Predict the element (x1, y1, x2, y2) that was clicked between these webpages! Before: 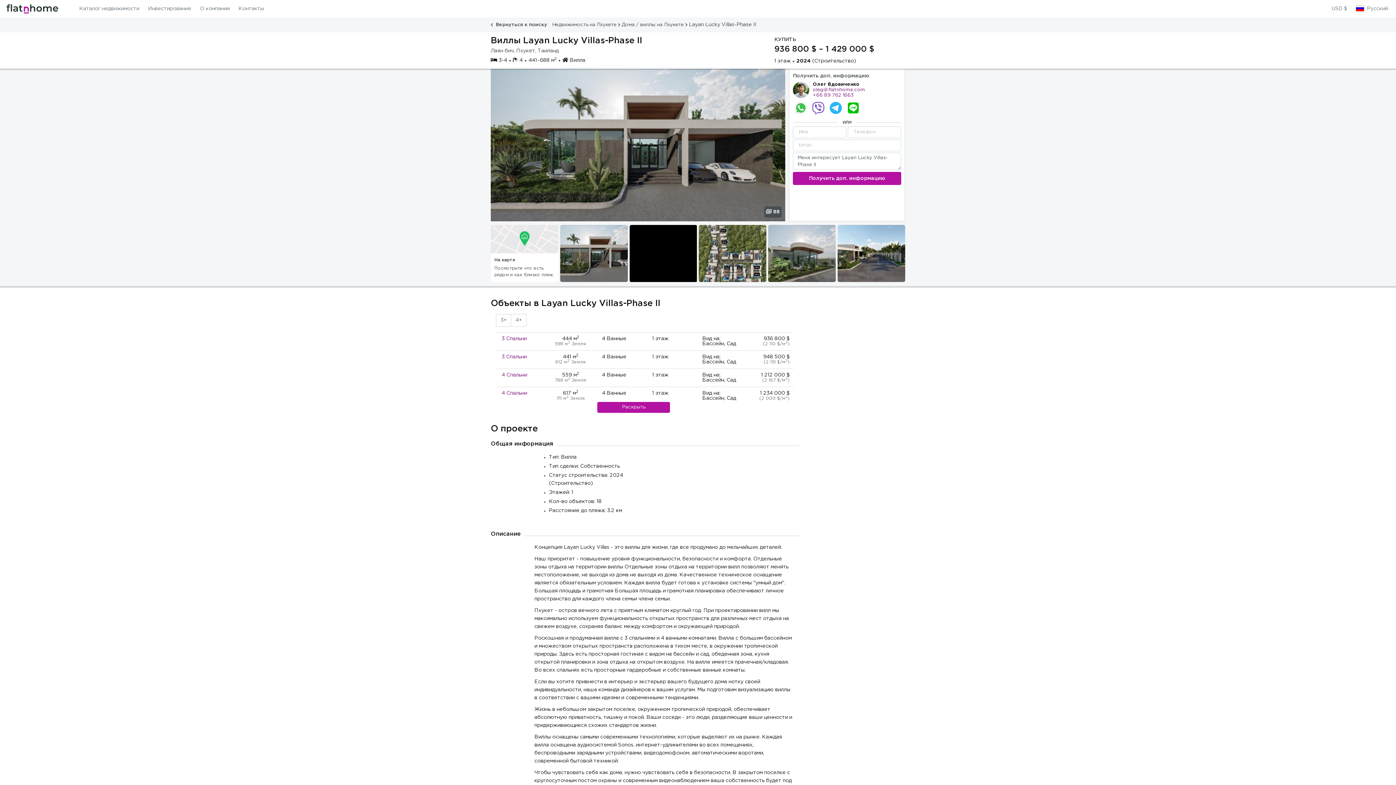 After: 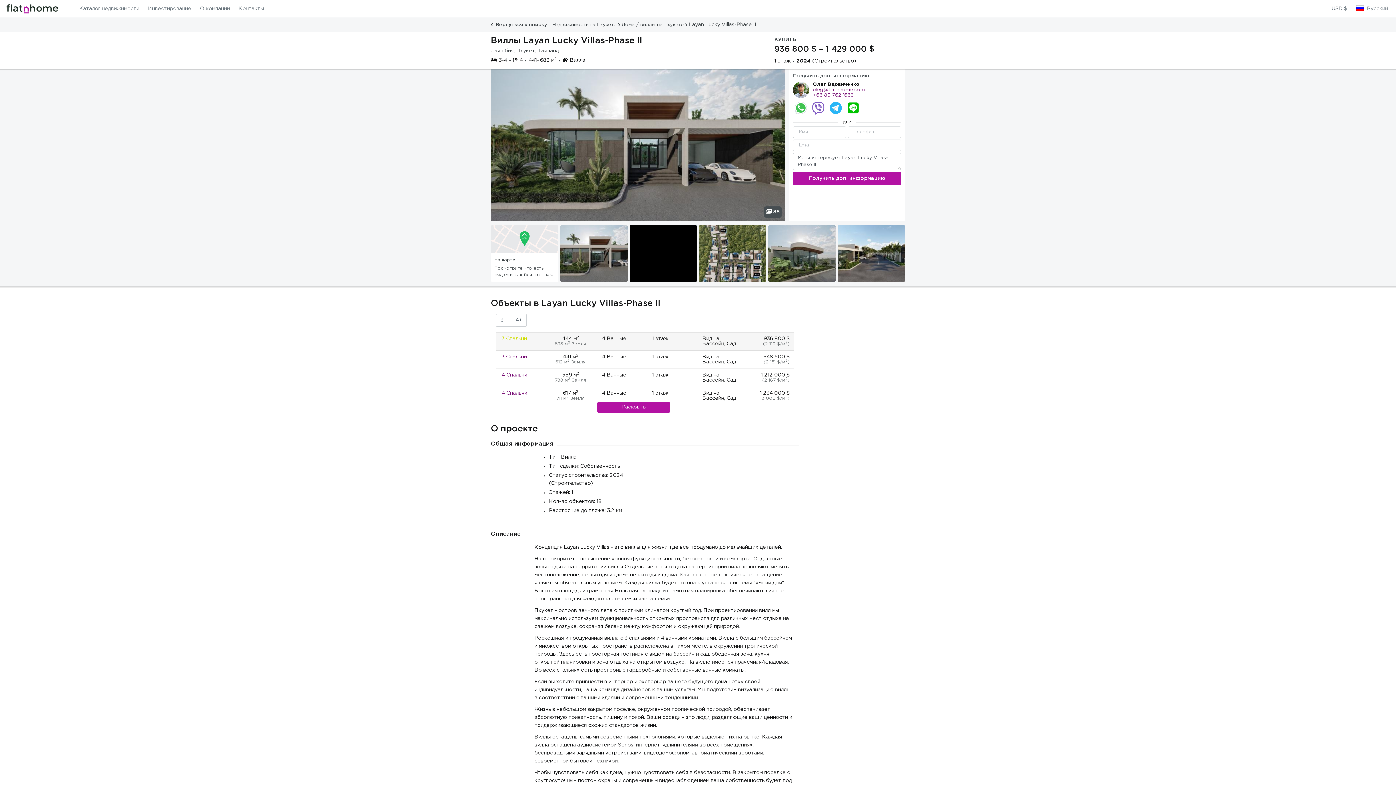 Action: label: 3 Спальни bbox: (501, 336, 526, 341)